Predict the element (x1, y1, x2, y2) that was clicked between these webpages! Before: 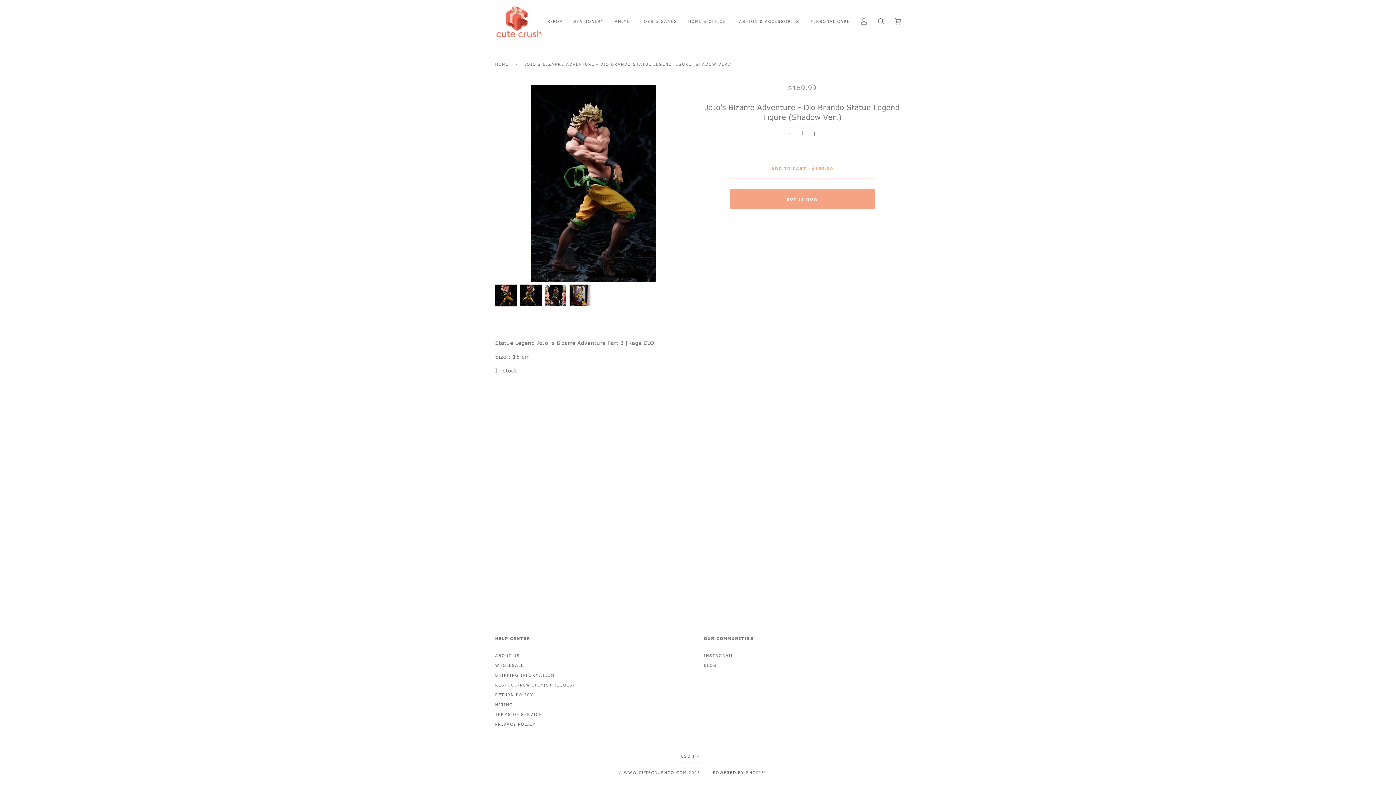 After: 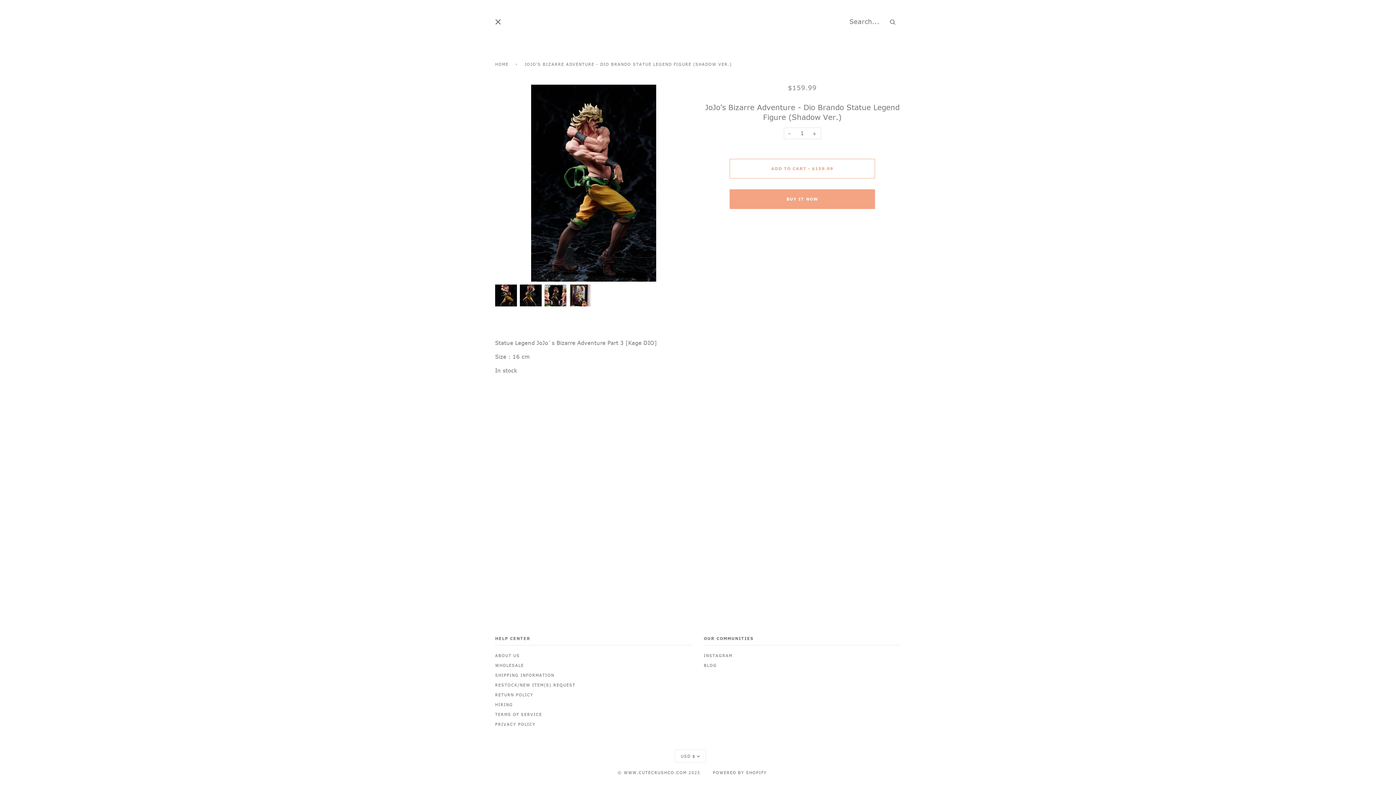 Action: label: Search bbox: (872, 0, 889, 43)